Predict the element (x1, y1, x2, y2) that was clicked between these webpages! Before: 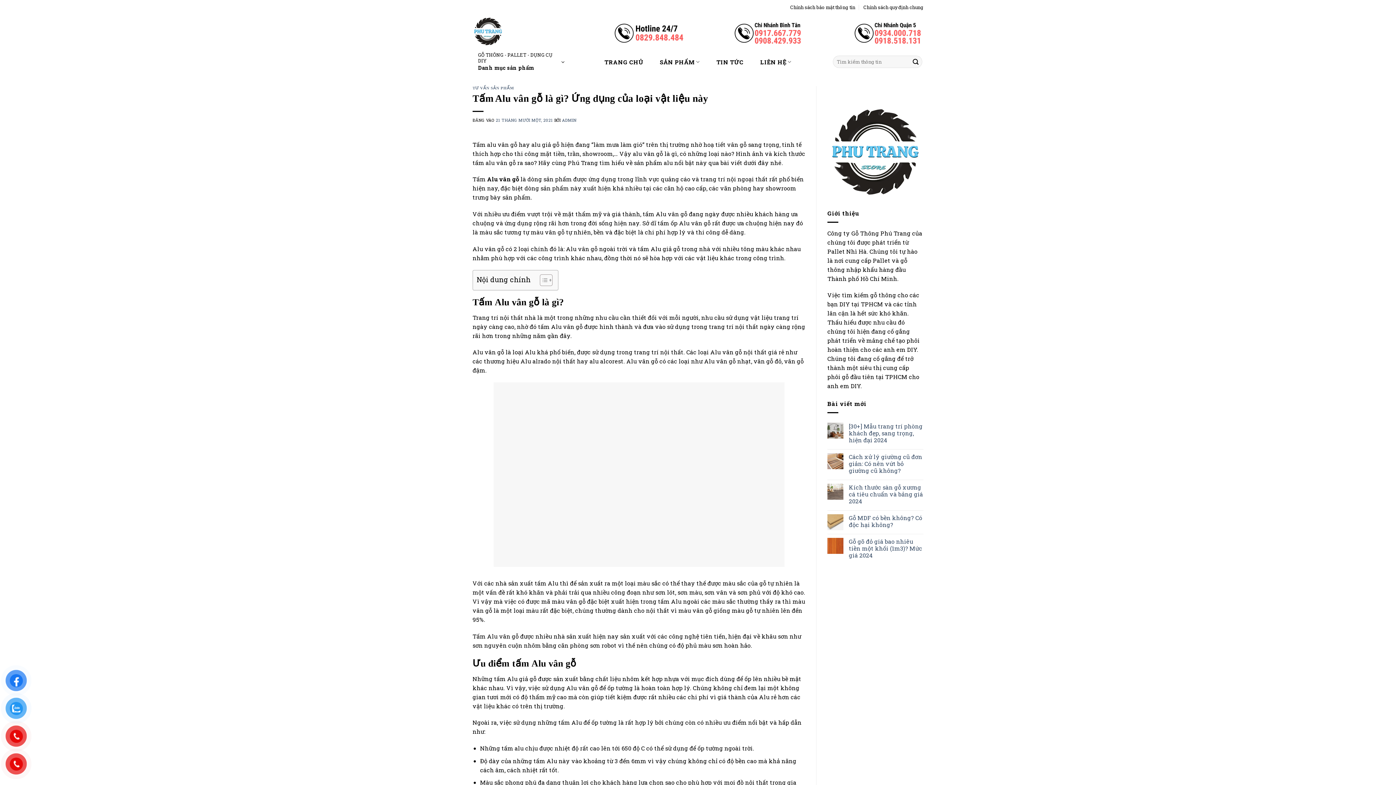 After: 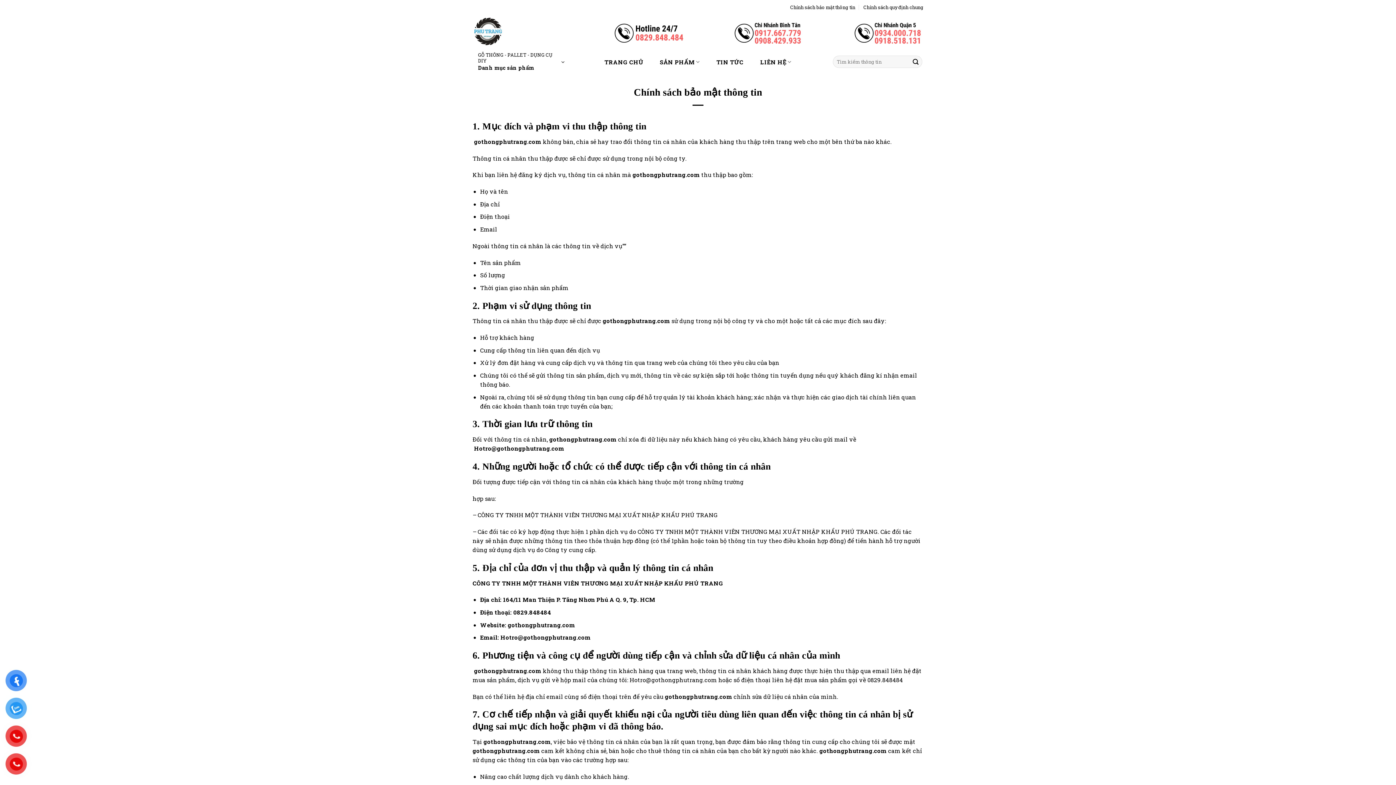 Action: bbox: (790, 2, 855, 12) label: Chính sách bảo mật thông tin